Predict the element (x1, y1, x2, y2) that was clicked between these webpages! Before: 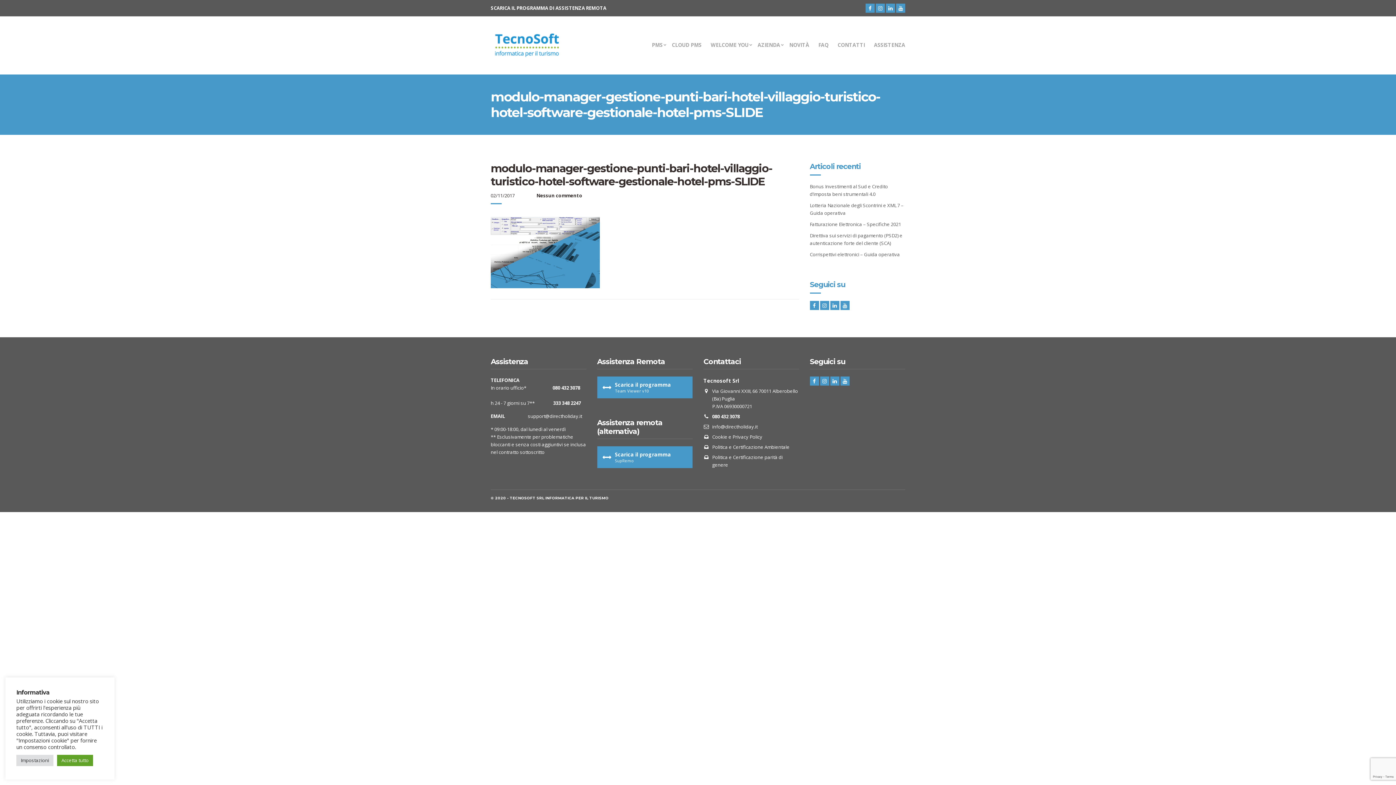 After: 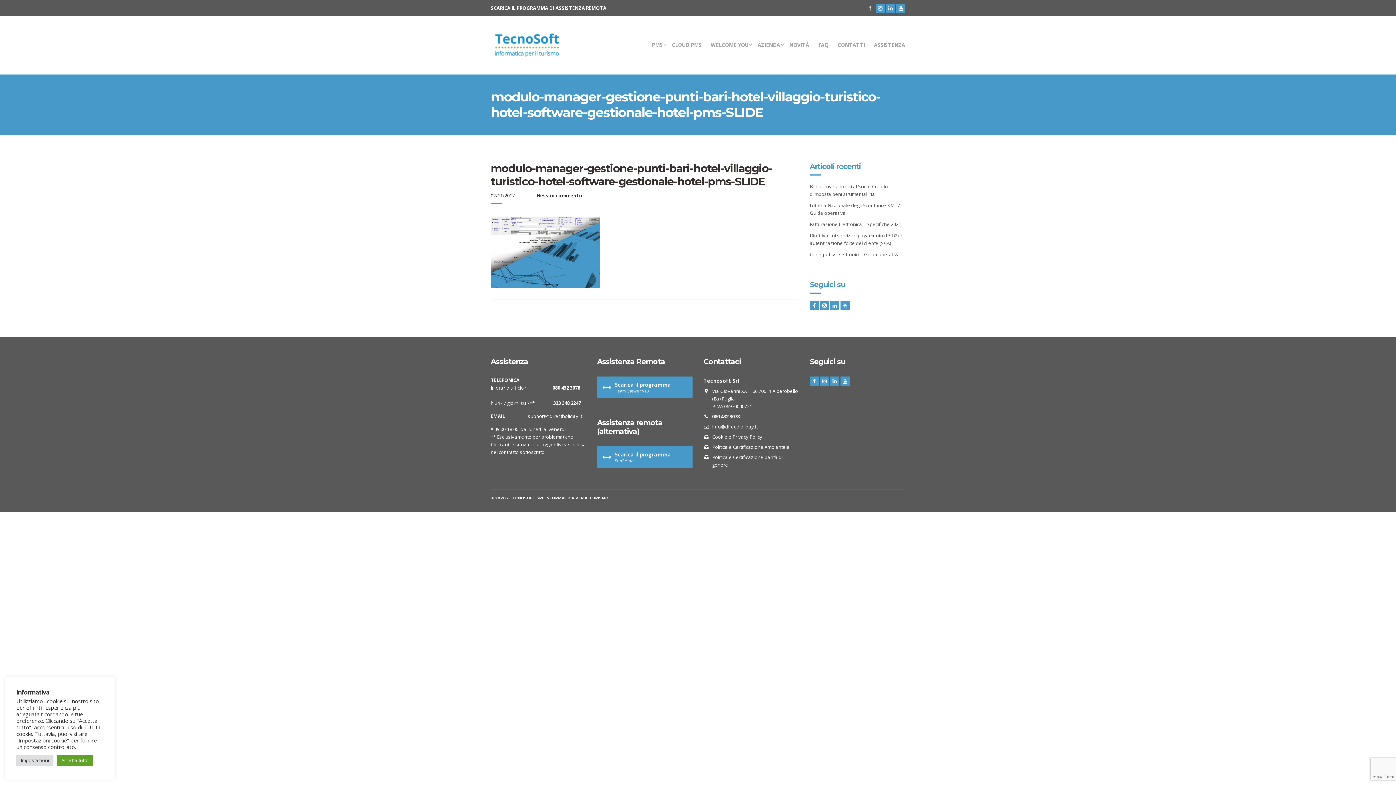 Action: bbox: (865, 3, 874, 12)